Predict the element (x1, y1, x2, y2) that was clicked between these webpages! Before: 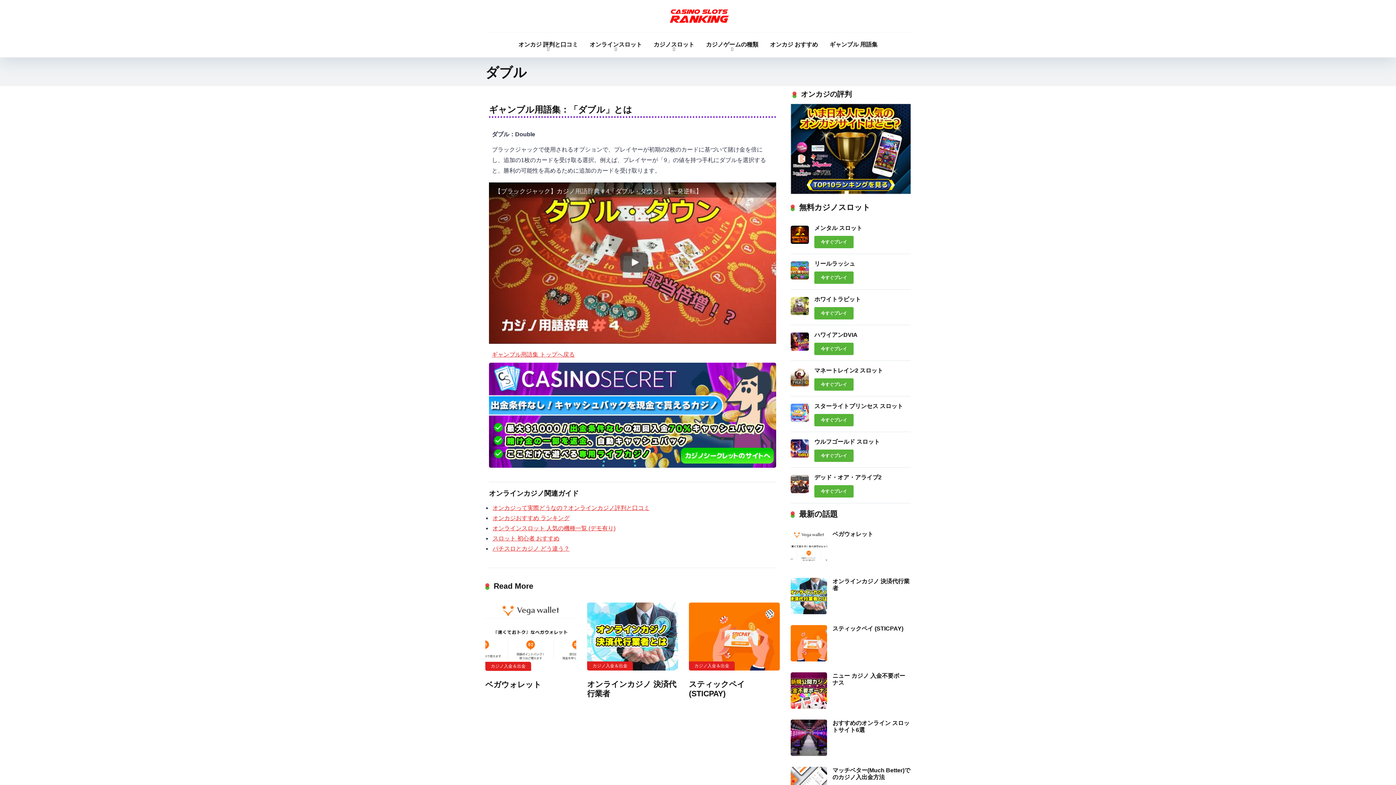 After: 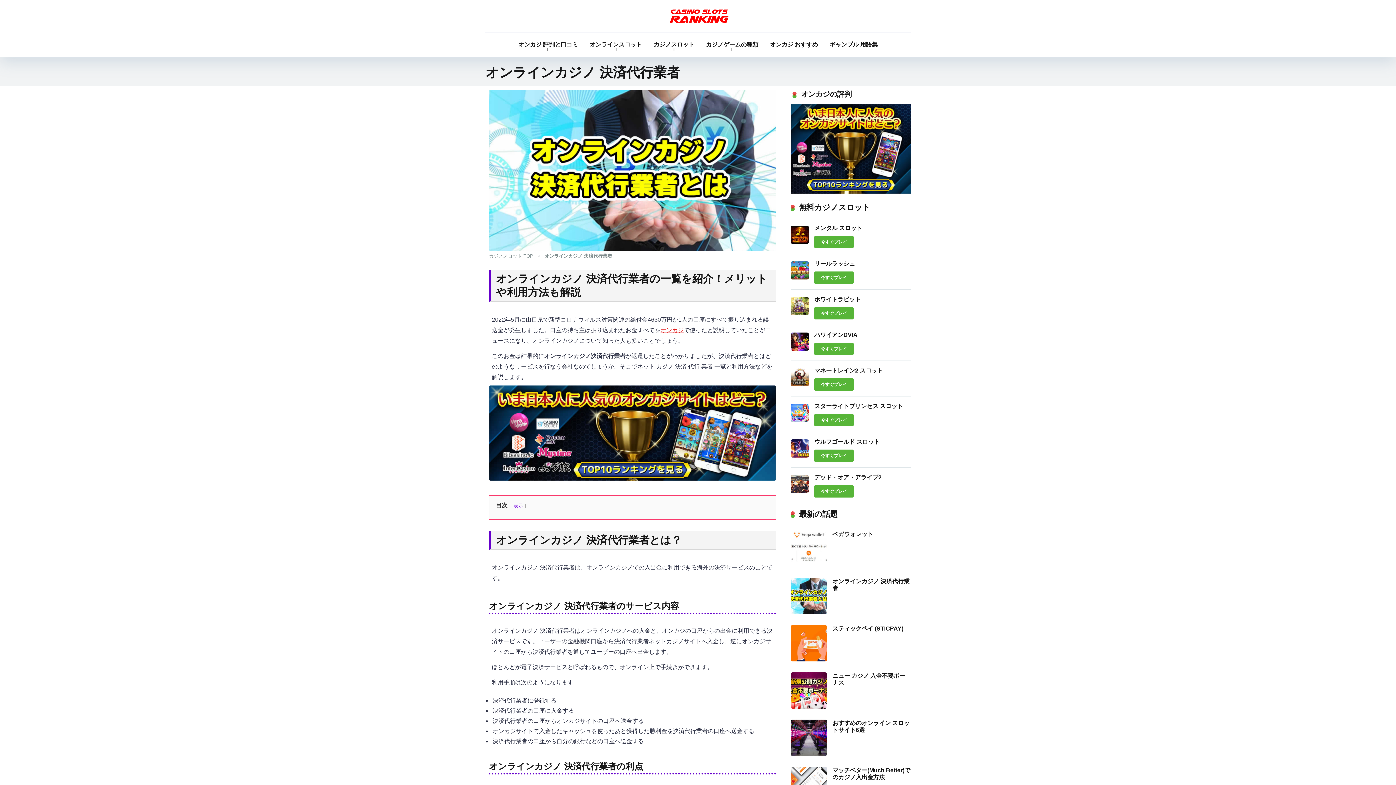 Action: bbox: (790, 609, 827, 615)